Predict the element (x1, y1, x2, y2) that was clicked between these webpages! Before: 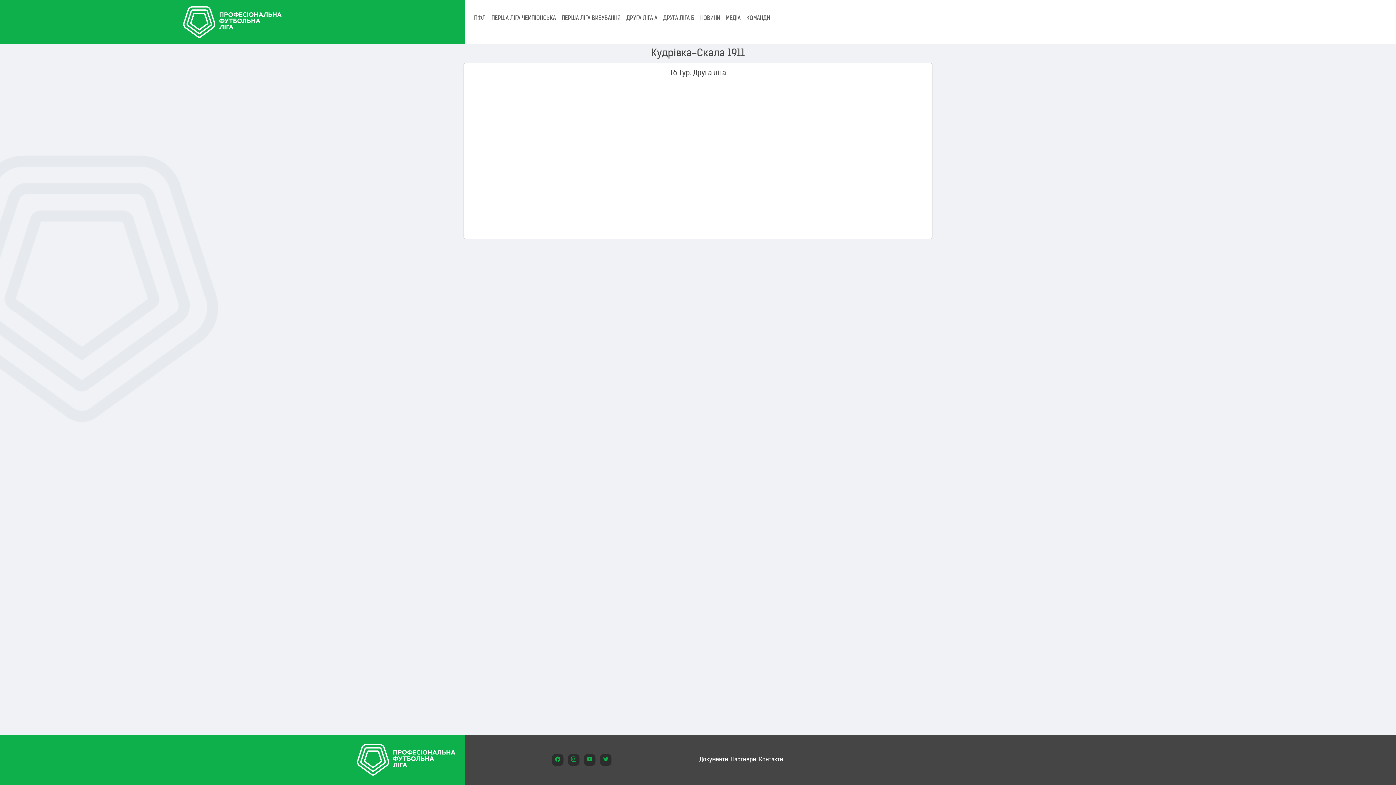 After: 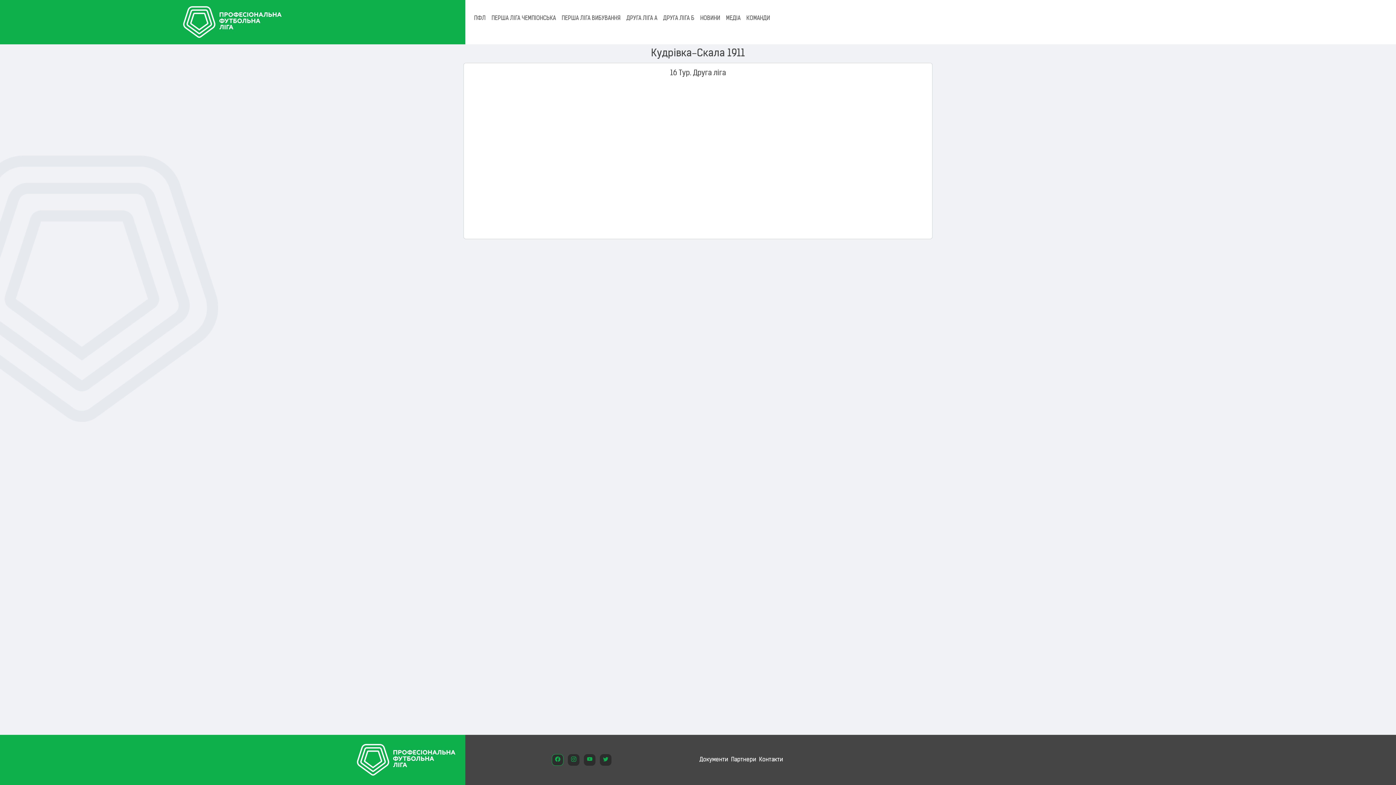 Action: bbox: (551, 754, 563, 766)